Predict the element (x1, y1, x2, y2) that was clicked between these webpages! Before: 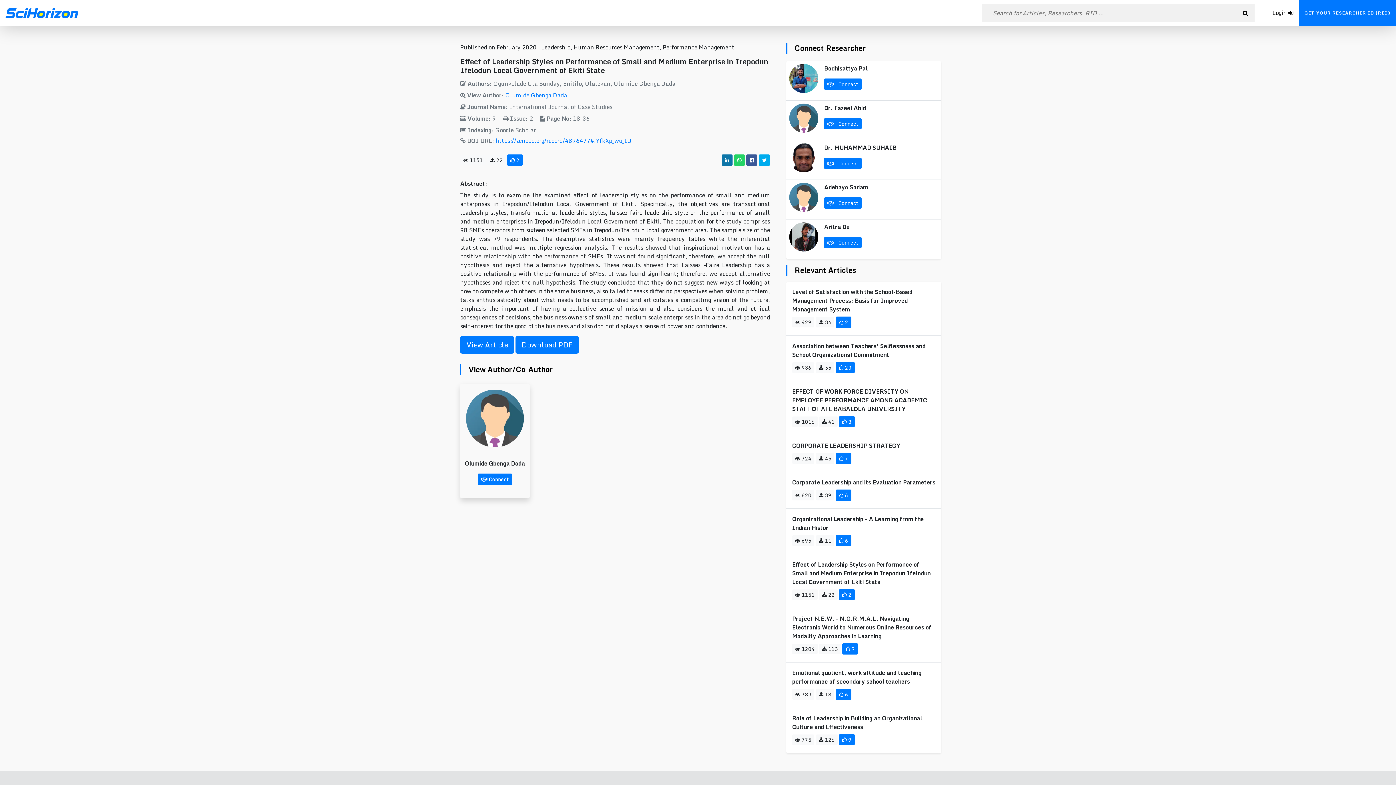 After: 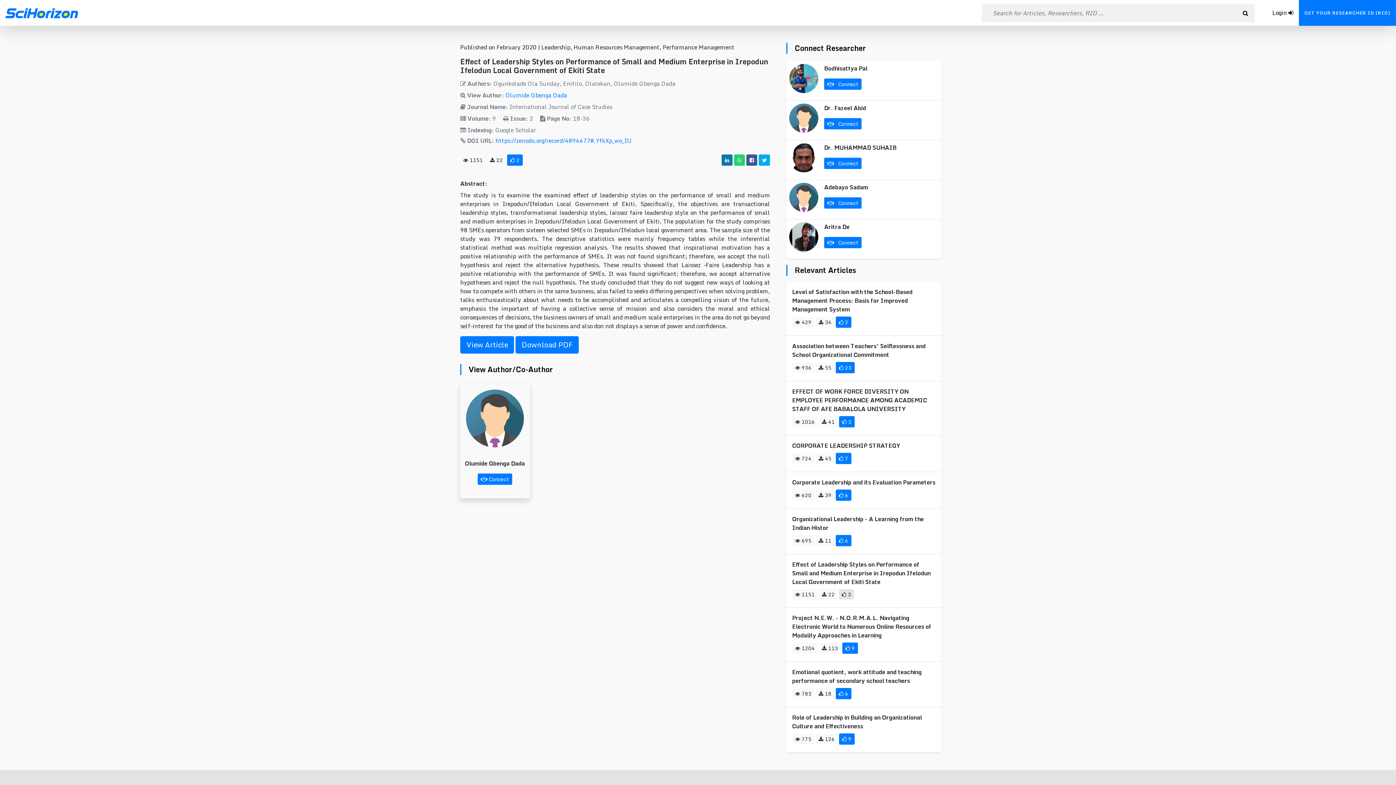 Action: bbox: (839, 589, 854, 600) label:  2